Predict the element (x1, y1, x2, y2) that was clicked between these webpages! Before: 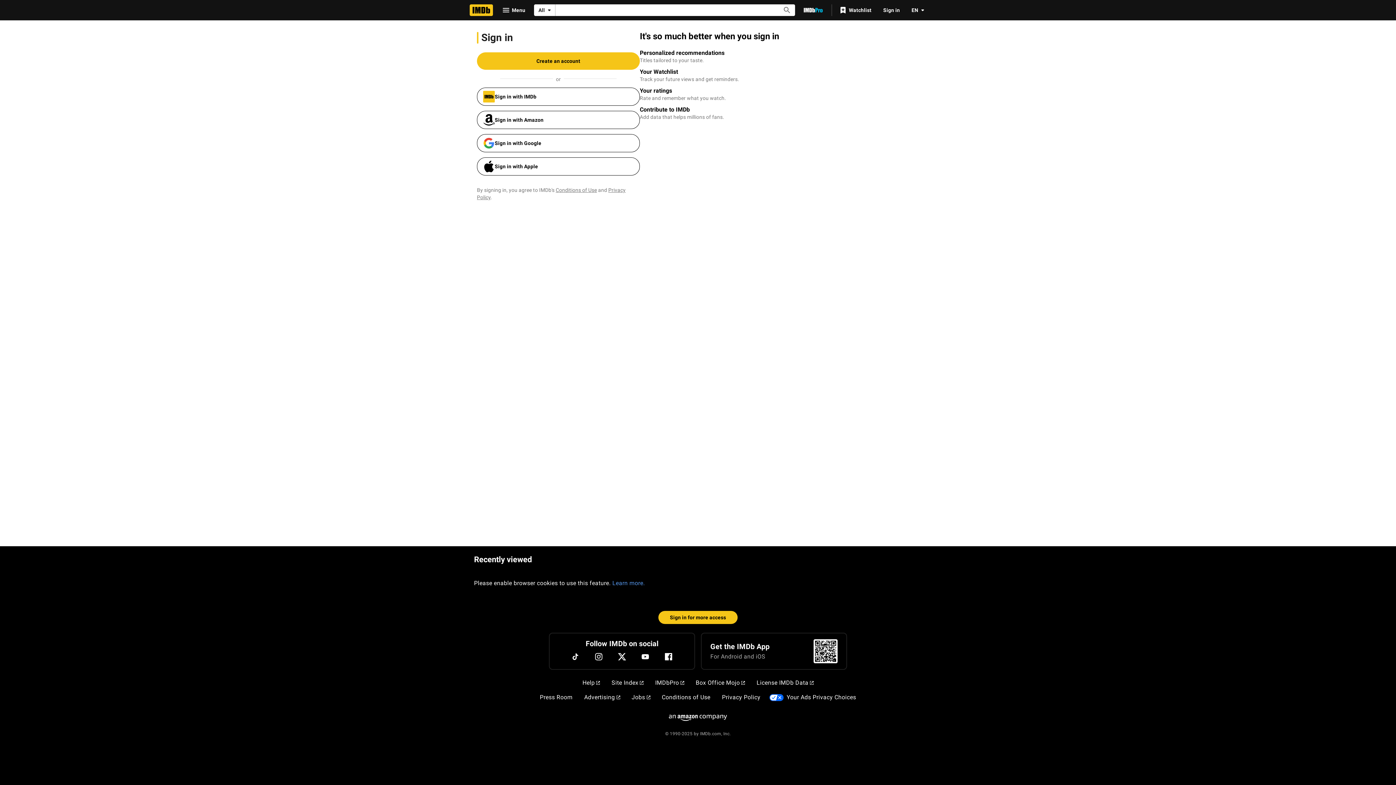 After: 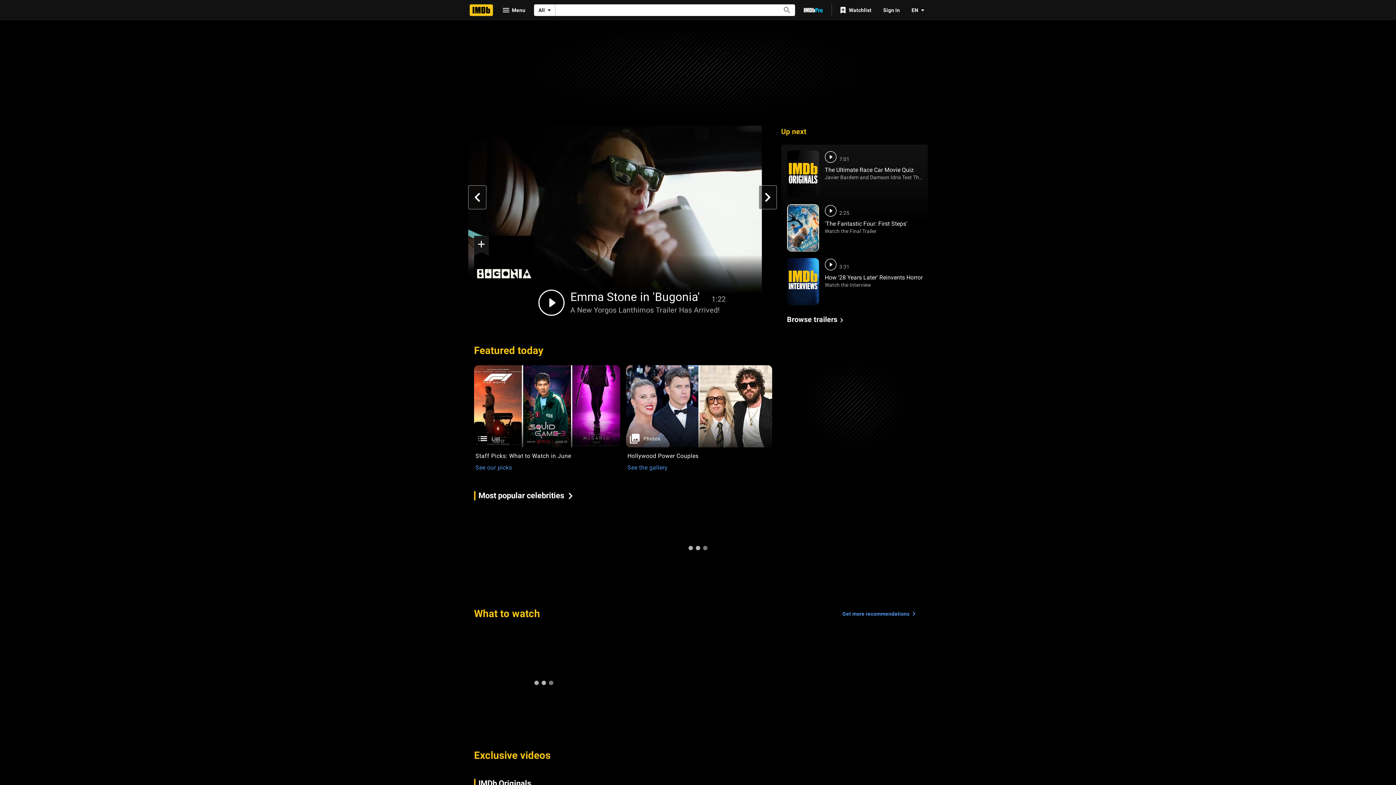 Action: label: Home bbox: (469, 4, 493, 16)